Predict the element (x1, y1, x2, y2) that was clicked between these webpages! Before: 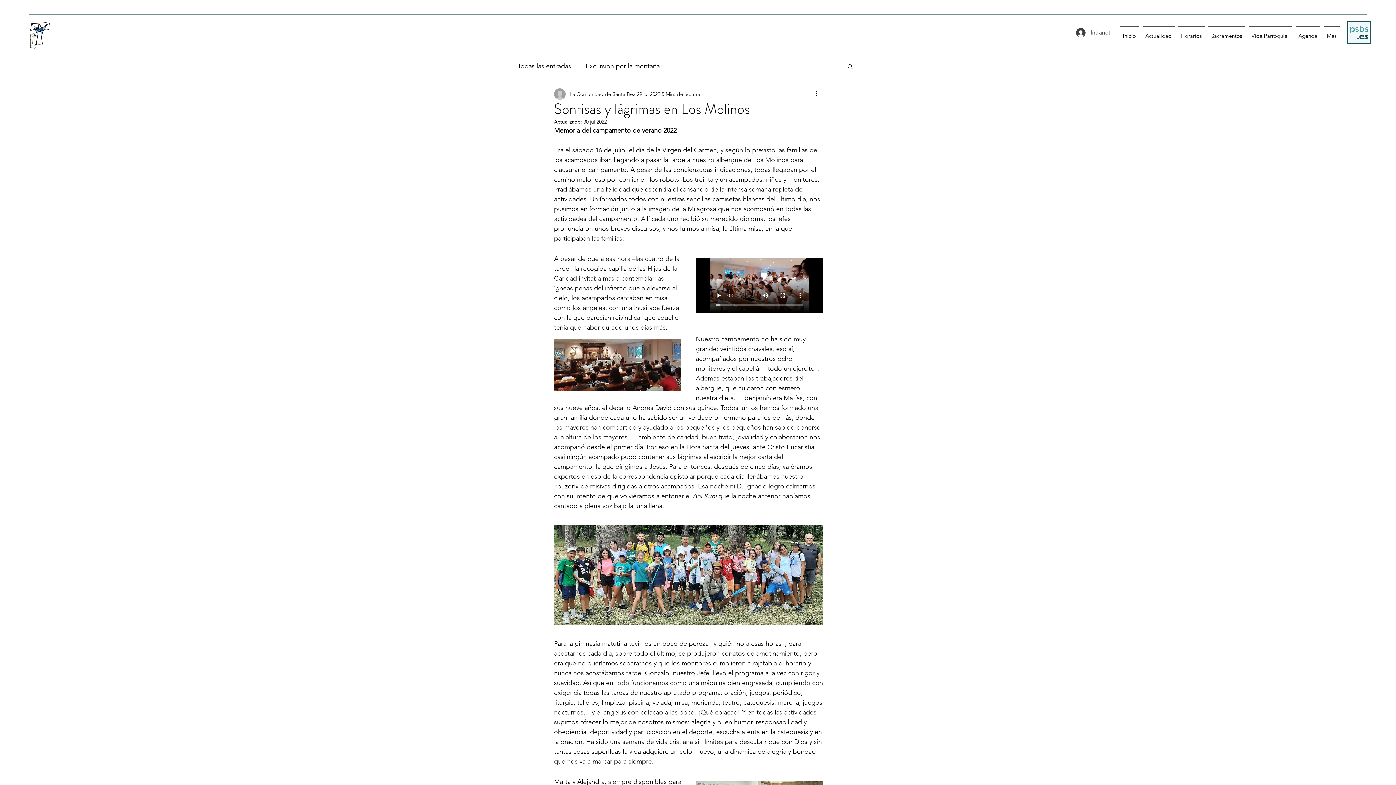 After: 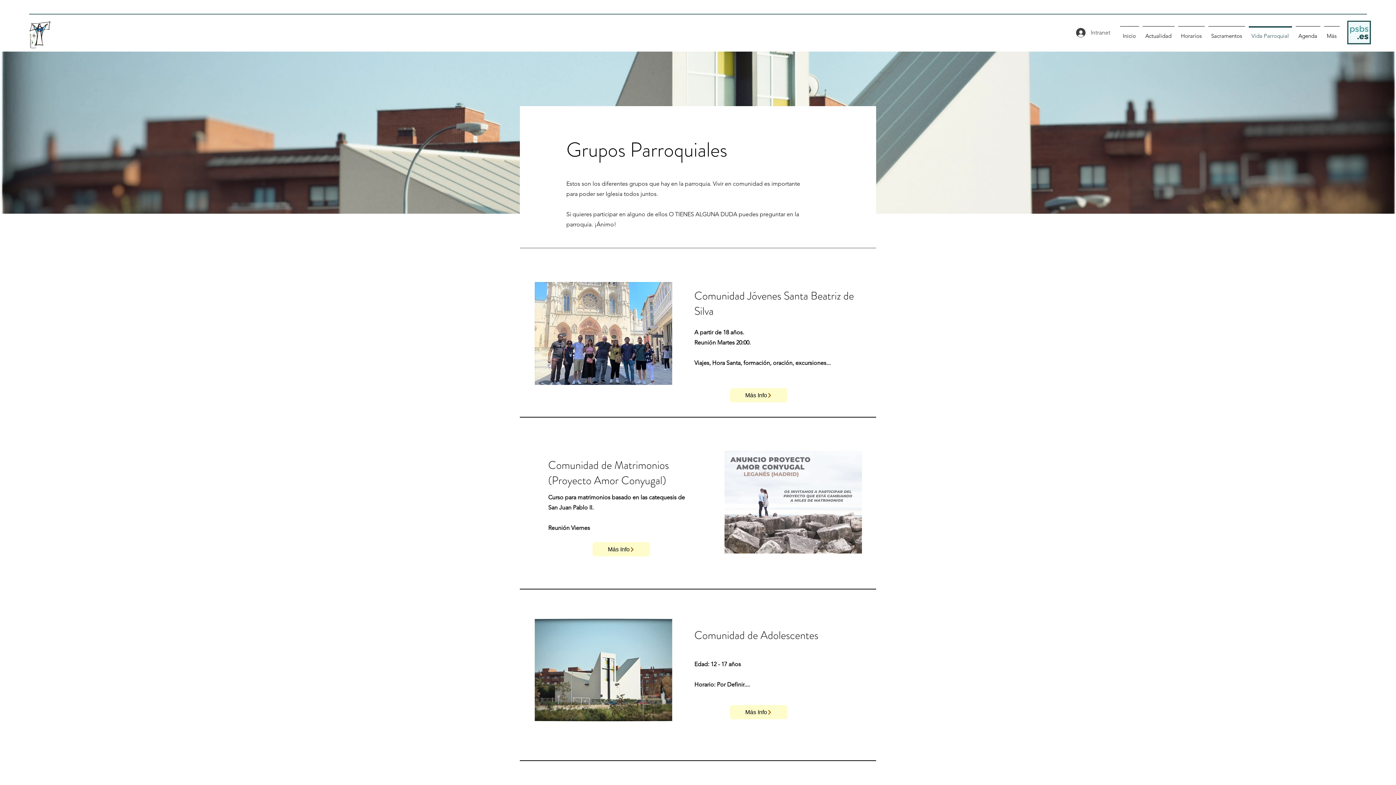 Action: bbox: (1247, 26, 1294, 38) label: Vida Parroquial